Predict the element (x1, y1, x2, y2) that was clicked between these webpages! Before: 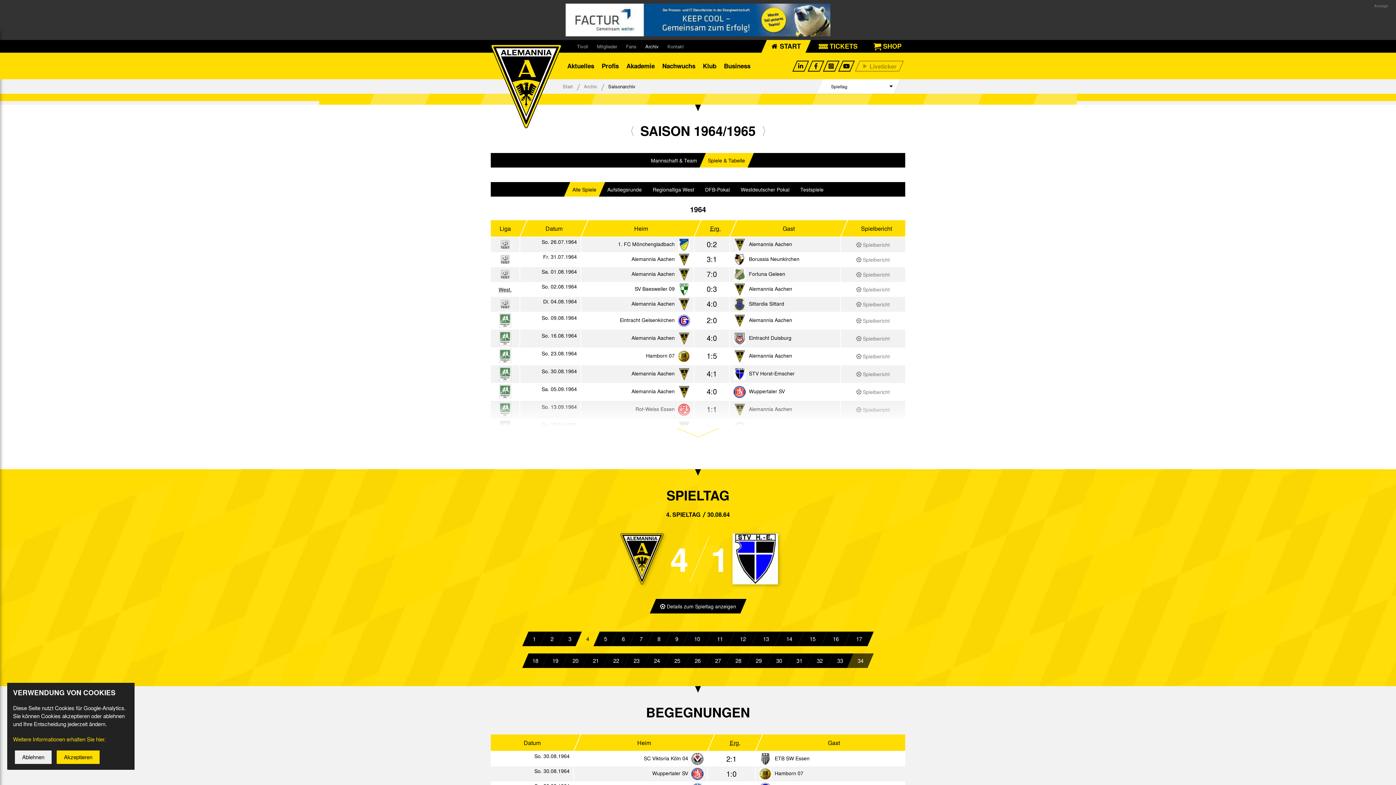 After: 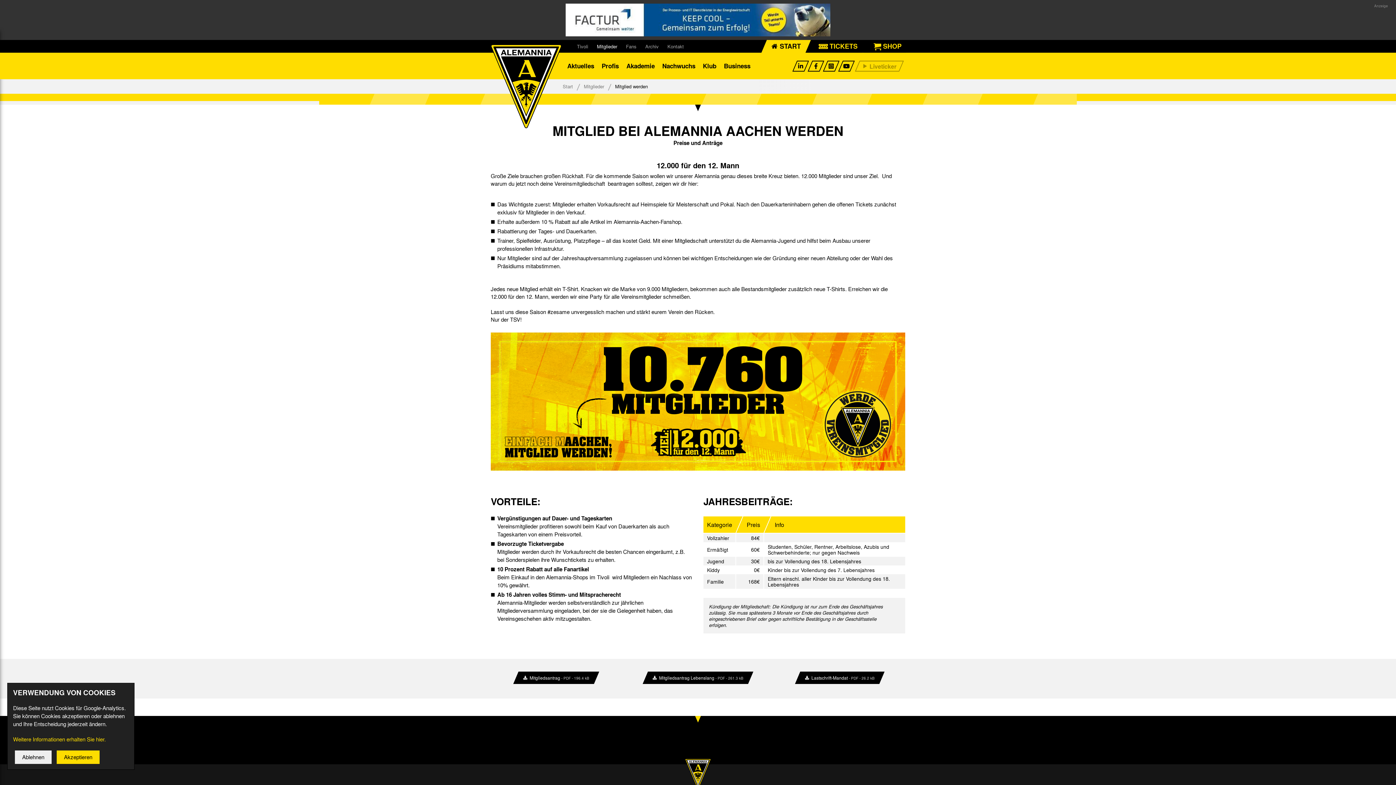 Action: label: Mitglieder bbox: (592, 40, 621, 52)